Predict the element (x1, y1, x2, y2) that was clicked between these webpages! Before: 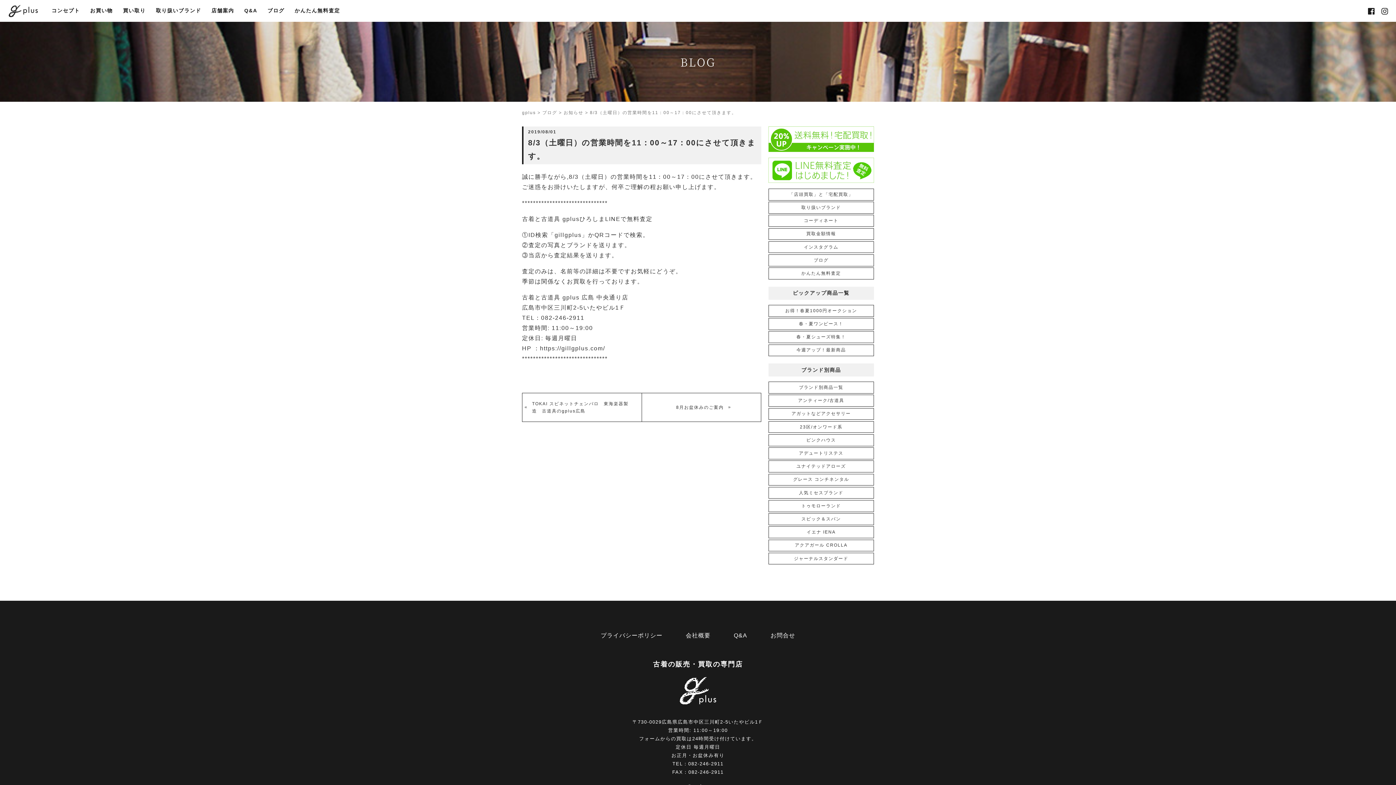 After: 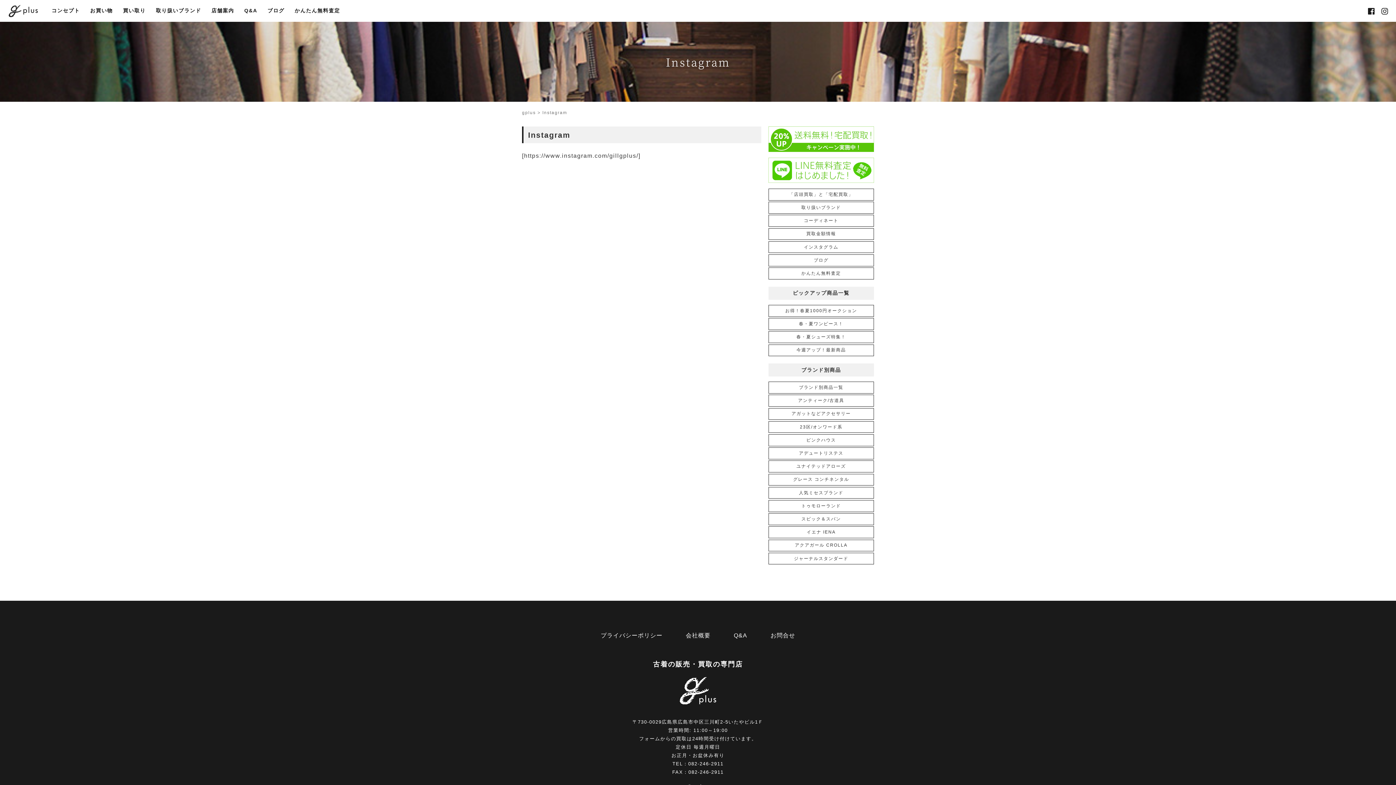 Action: label: インスタグラム bbox: (768, 241, 873, 252)